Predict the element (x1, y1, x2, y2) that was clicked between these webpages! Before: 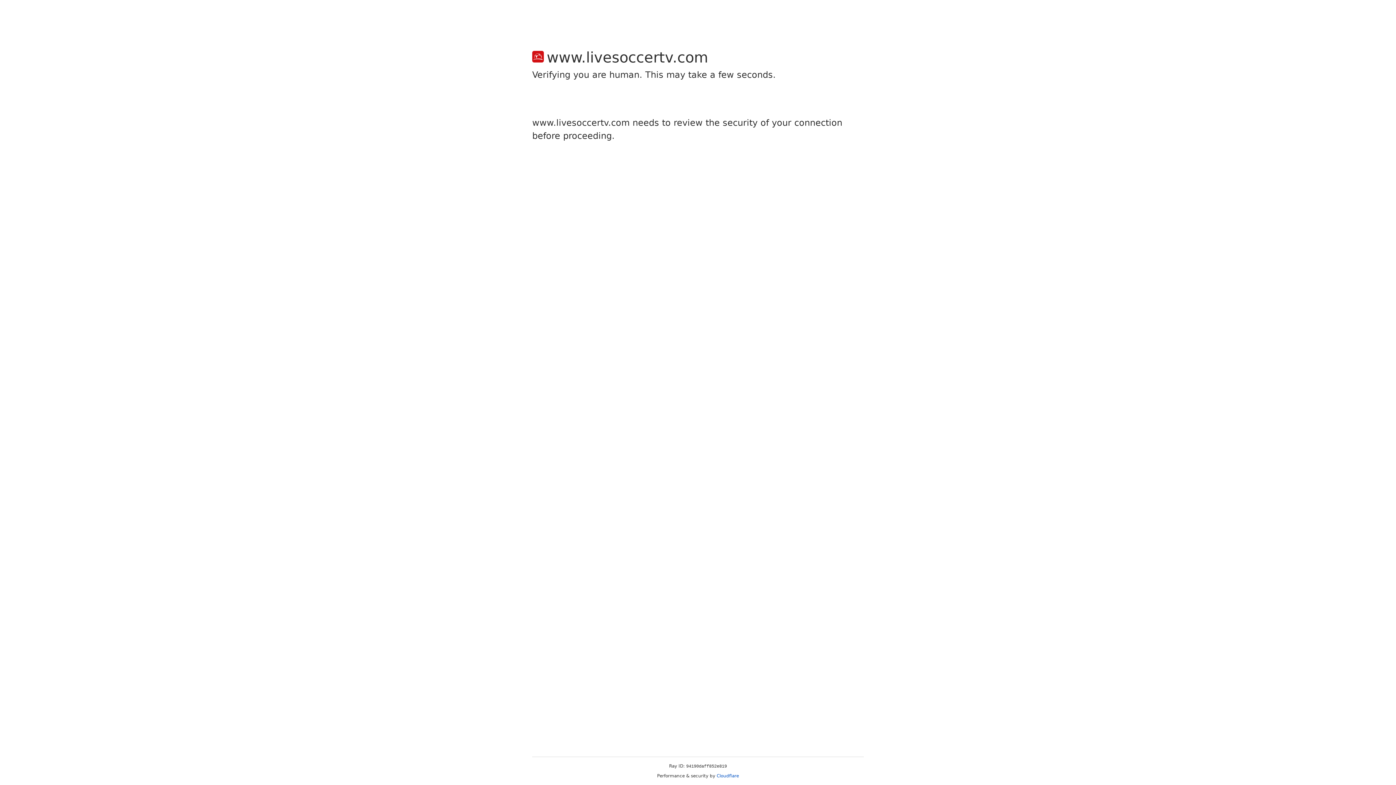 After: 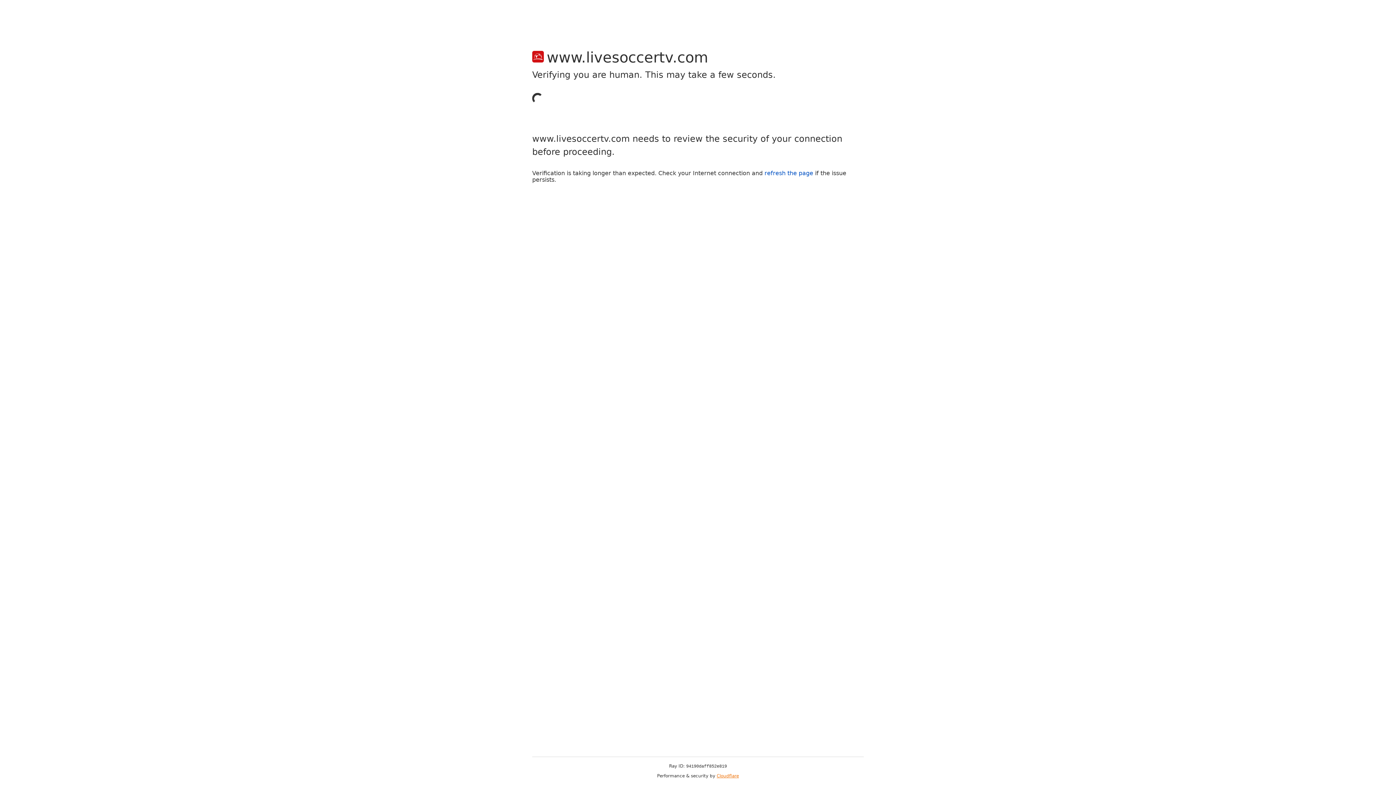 Action: bbox: (716, 773, 739, 778) label: Cloudflare